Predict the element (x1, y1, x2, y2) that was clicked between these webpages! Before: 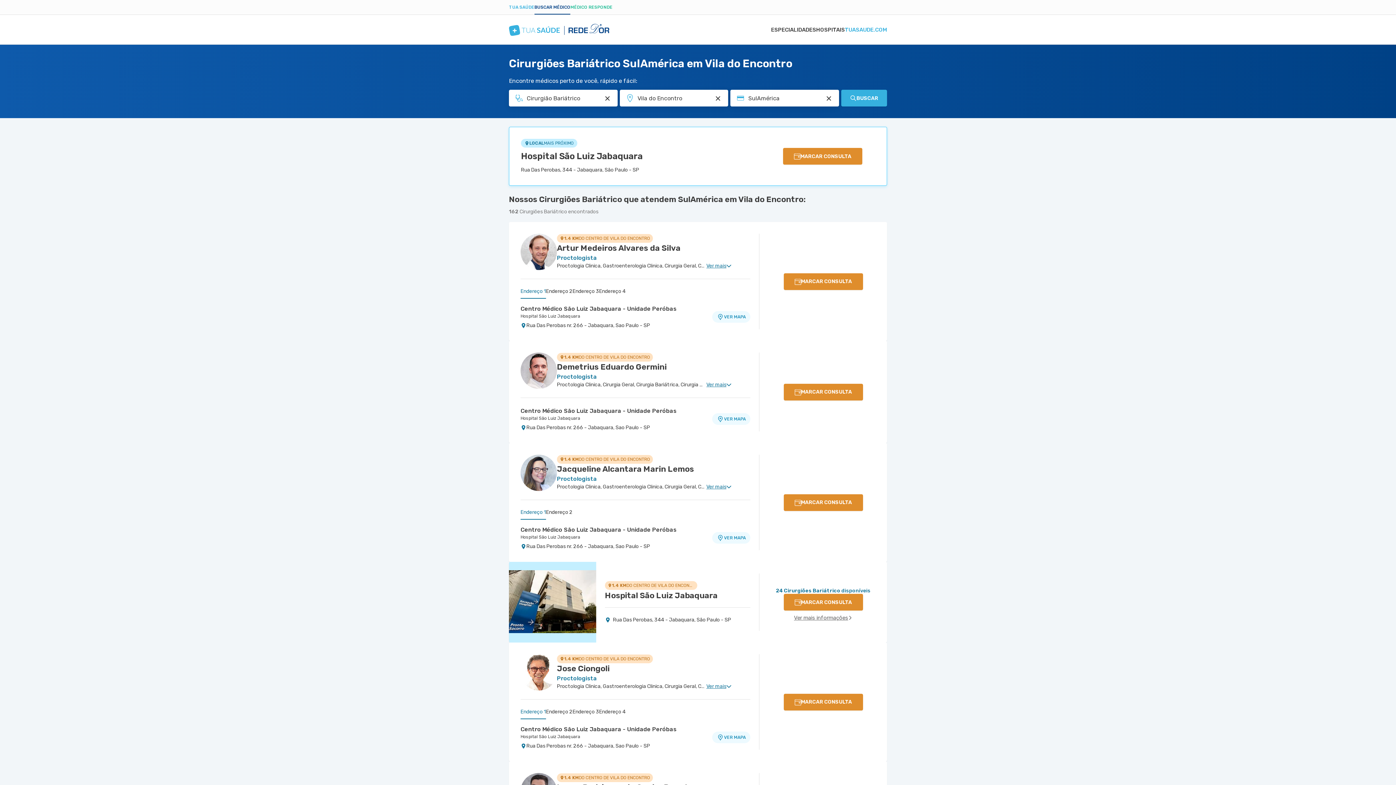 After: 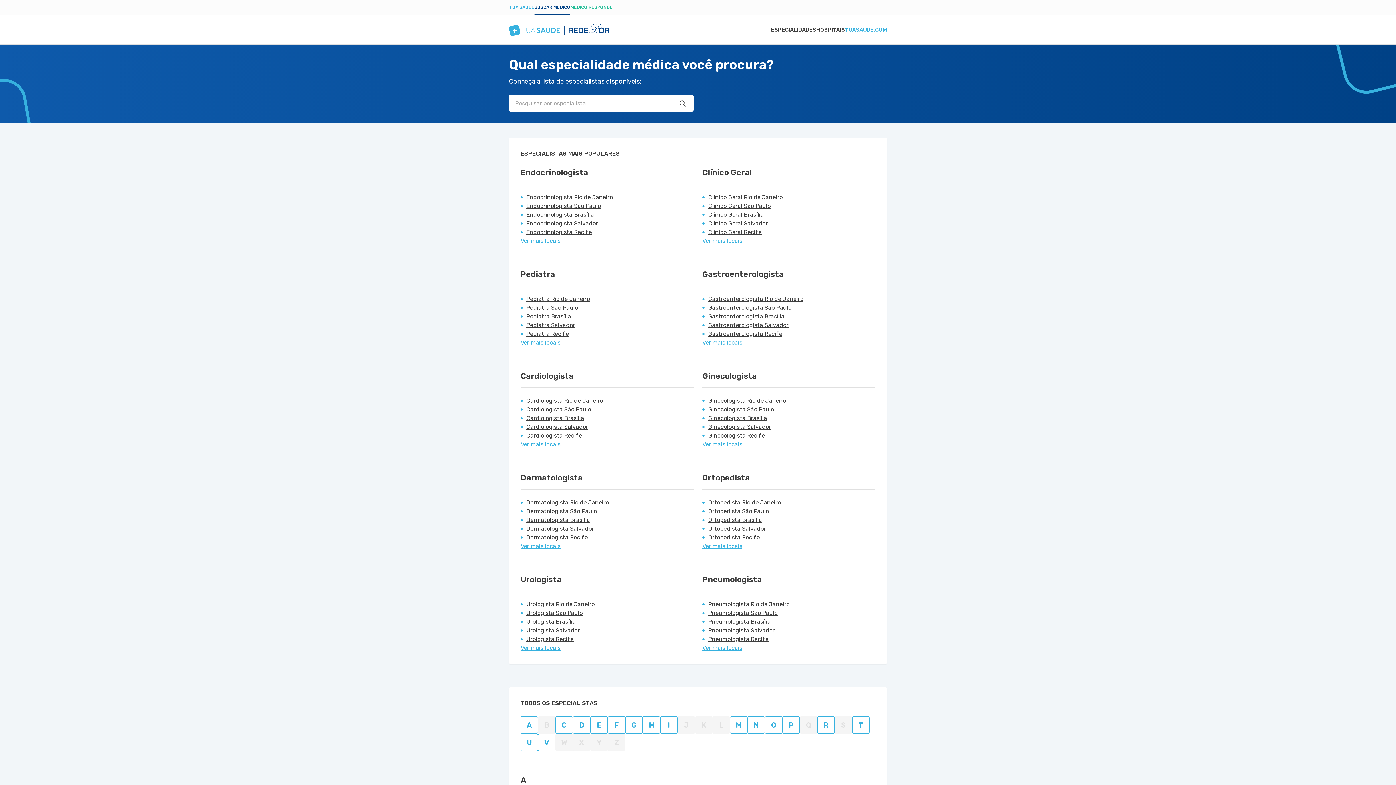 Action: label: ESPECIALIDADES bbox: (771, 14, 816, 44)